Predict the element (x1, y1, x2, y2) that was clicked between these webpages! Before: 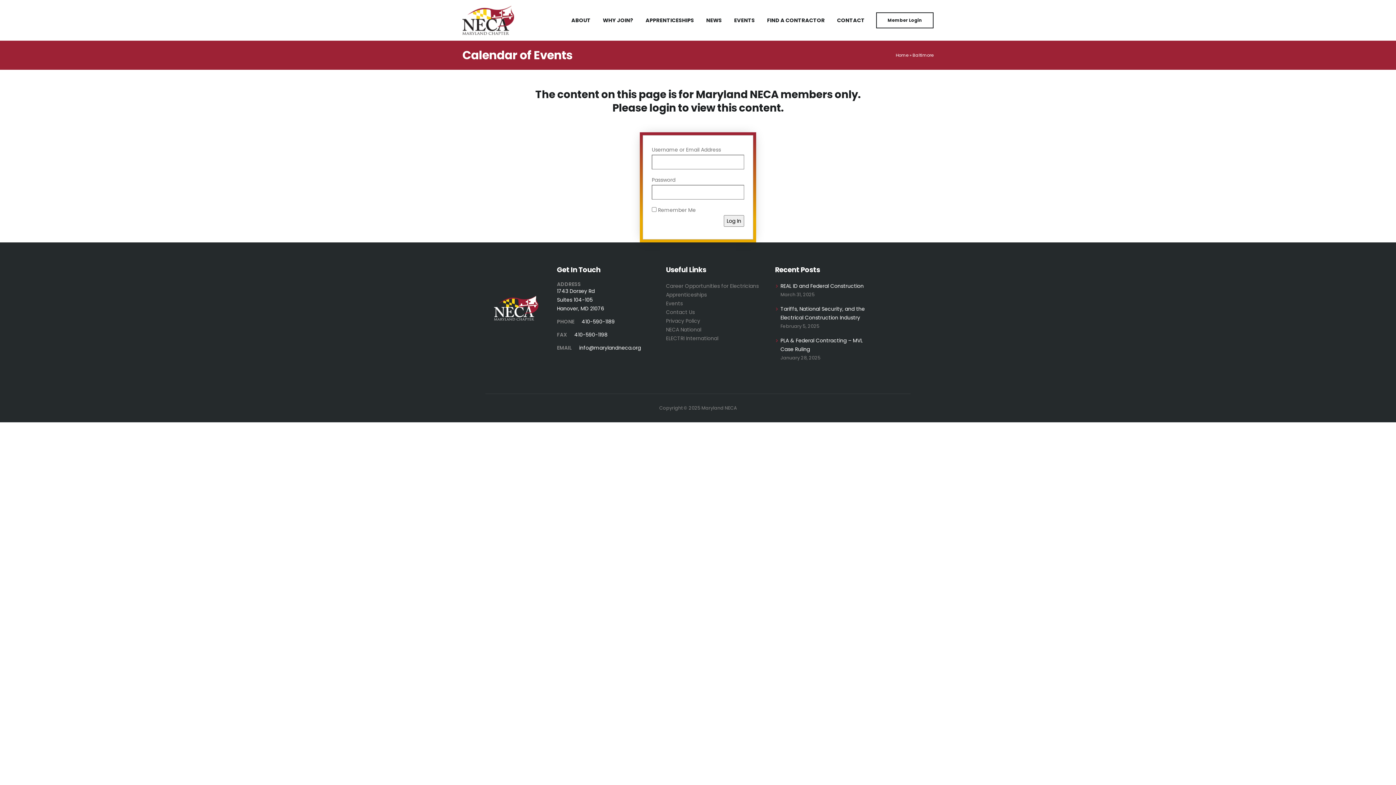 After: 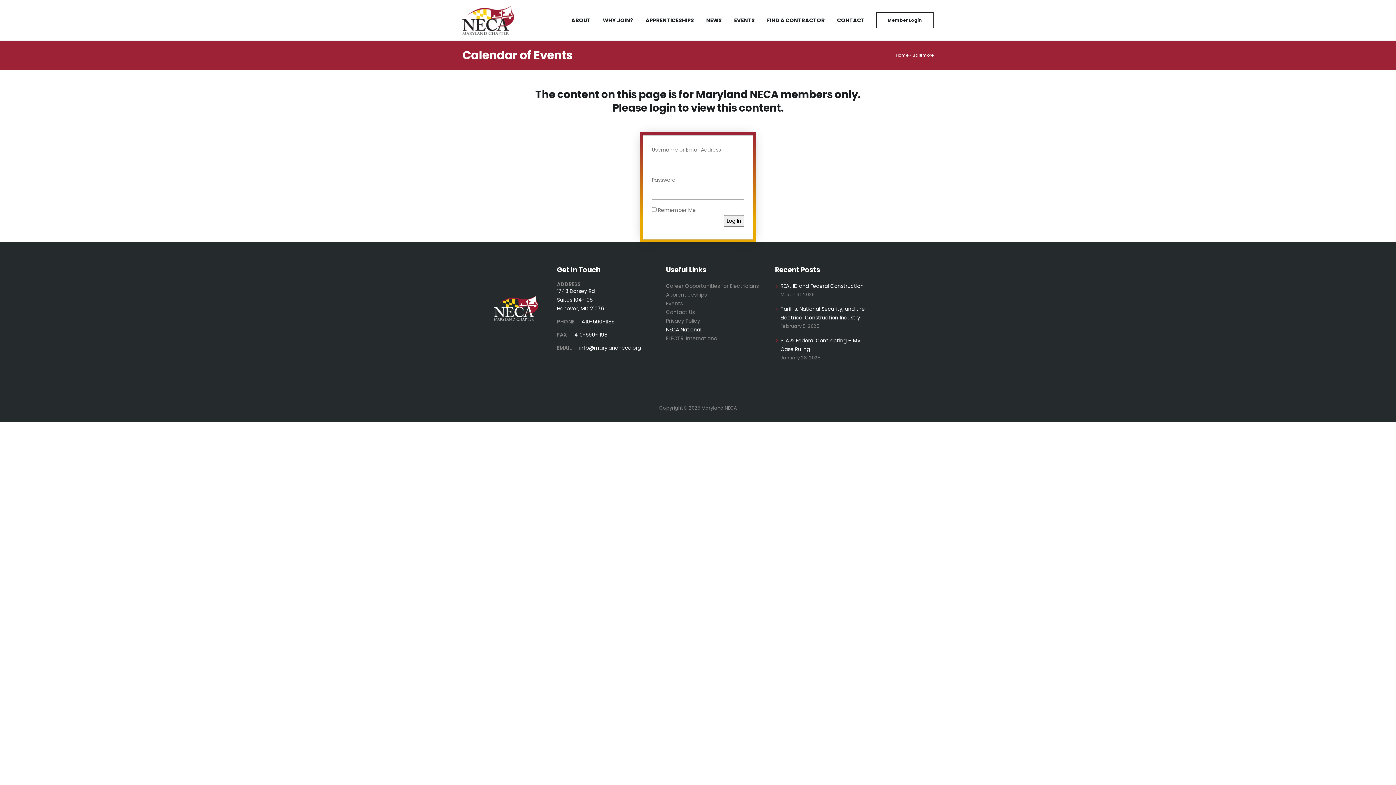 Action: bbox: (666, 326, 701, 333) label: NECA National